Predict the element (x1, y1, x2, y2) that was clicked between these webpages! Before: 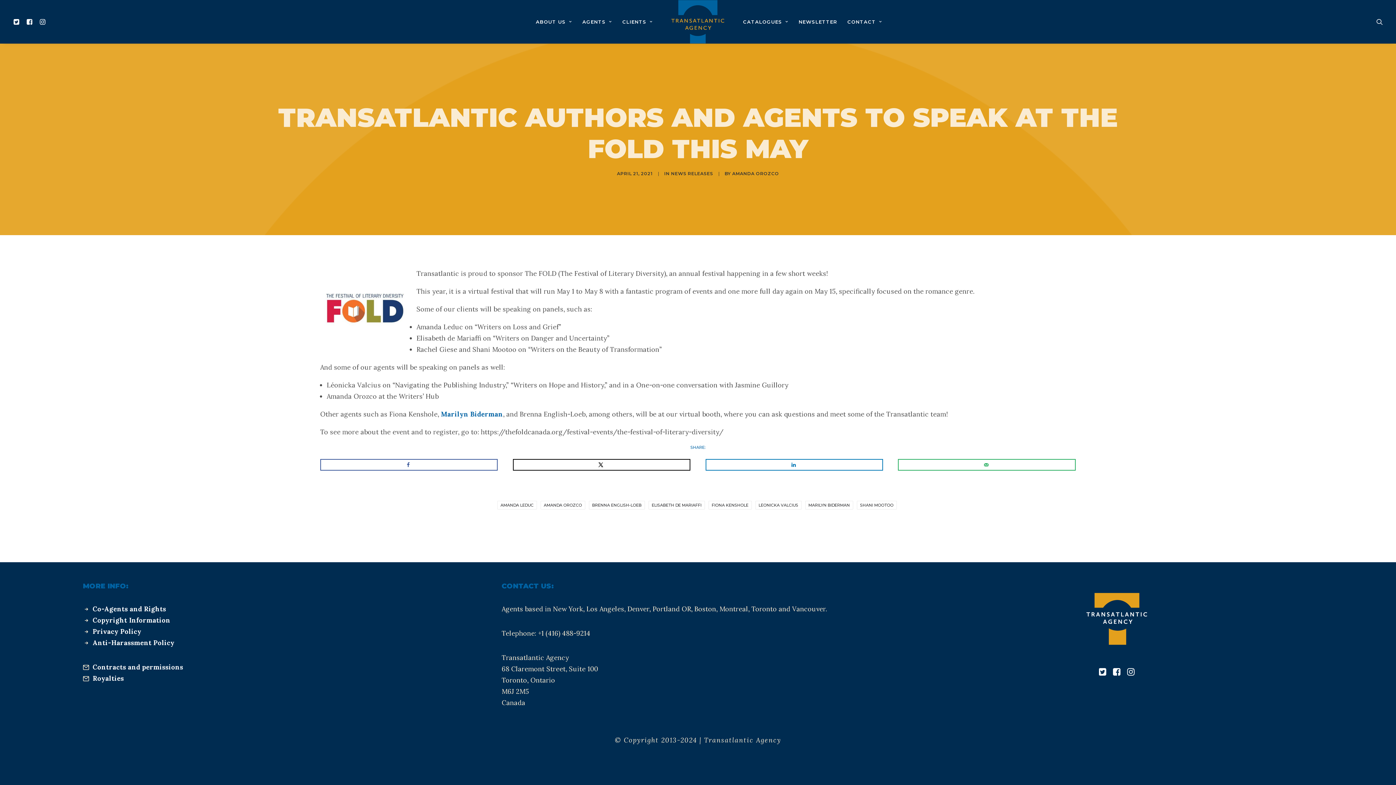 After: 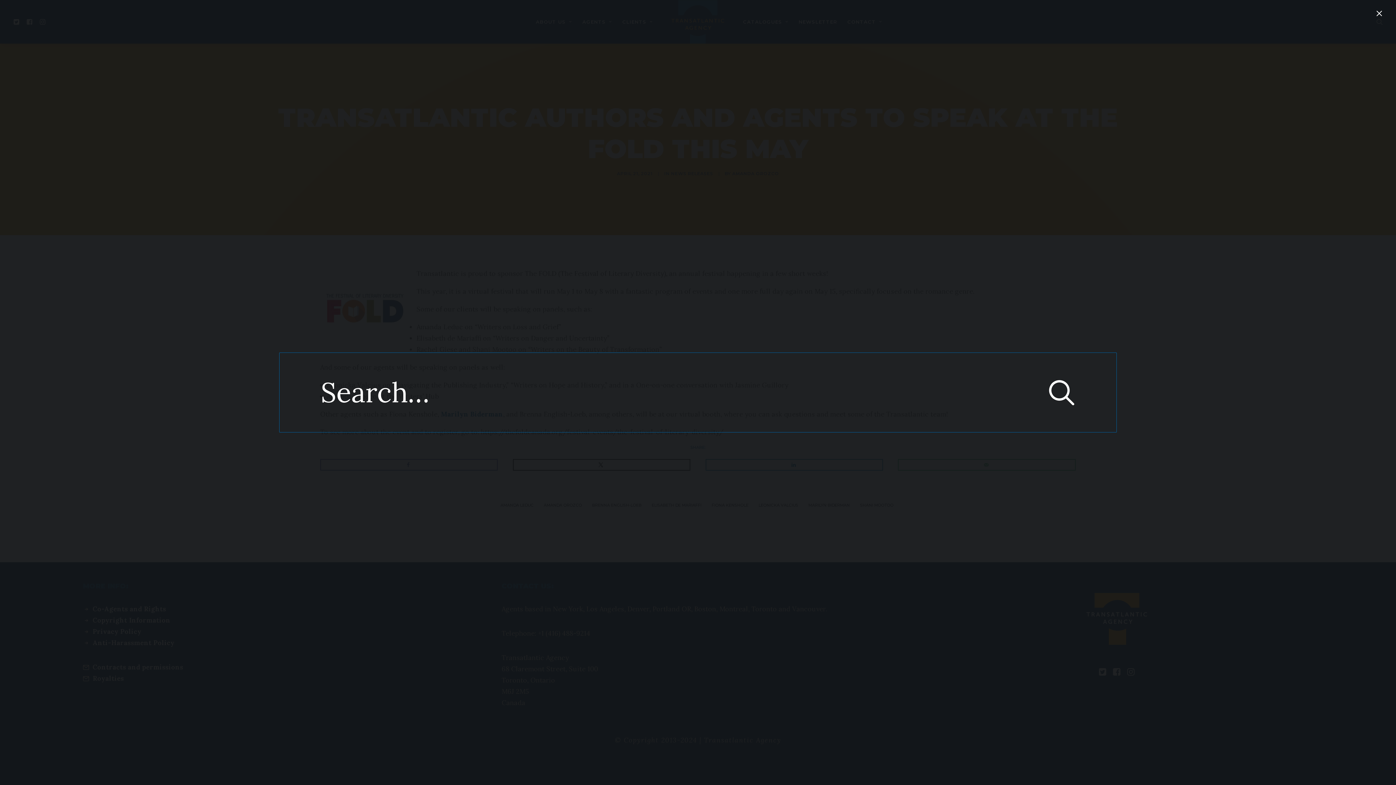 Action: label: Search bbox: (1376, 0, 1383, 43)